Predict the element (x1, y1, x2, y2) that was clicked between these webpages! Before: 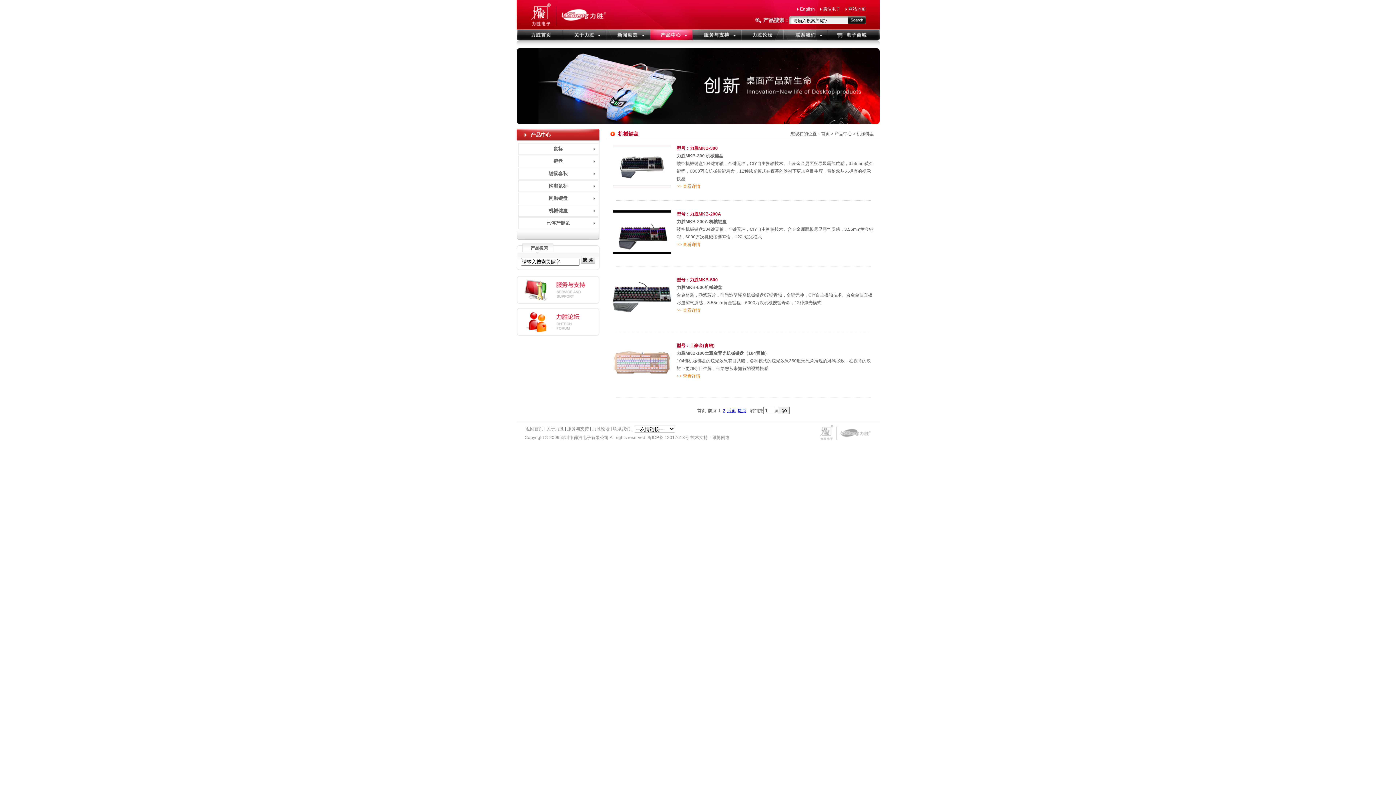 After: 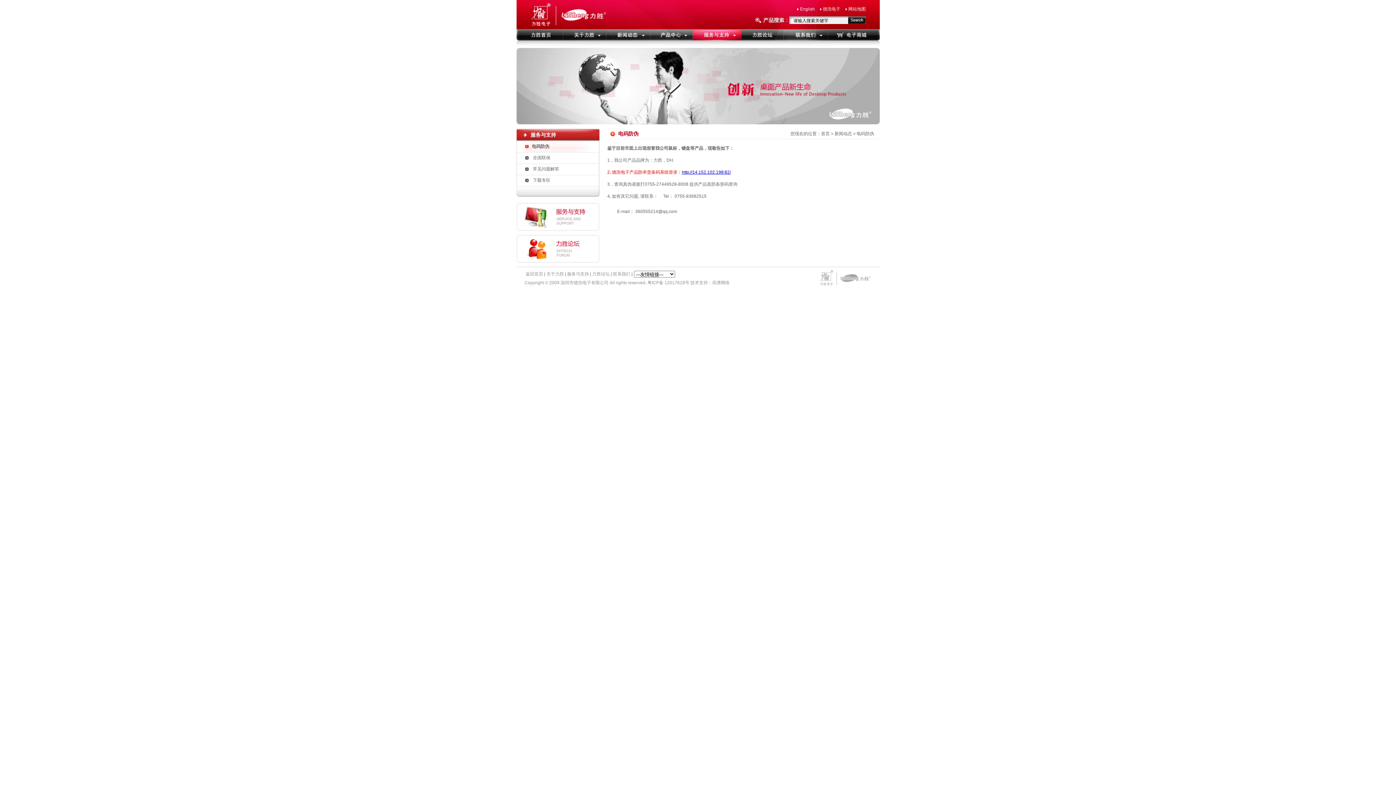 Action: bbox: (516, 301, 599, 306)